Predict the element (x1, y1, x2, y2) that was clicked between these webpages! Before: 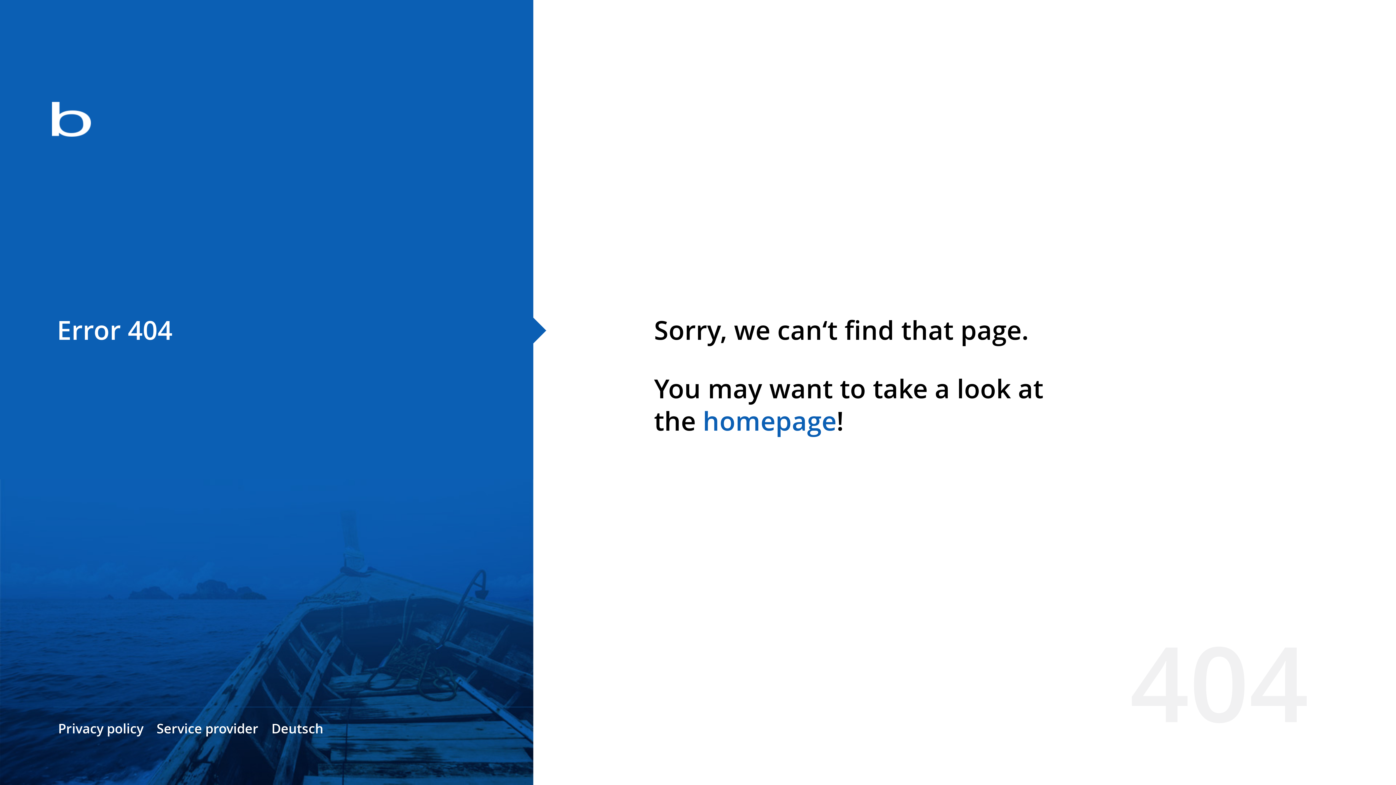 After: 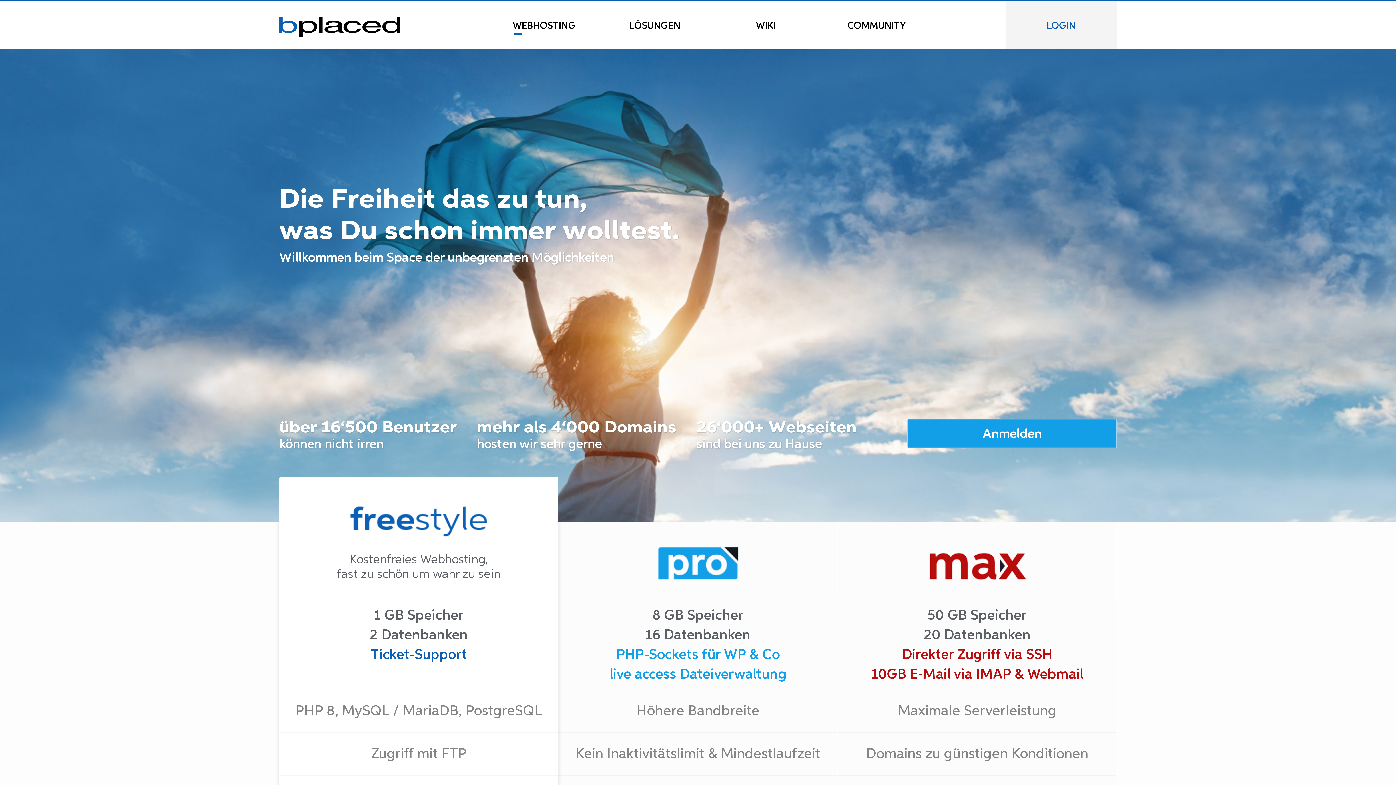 Action: bbox: (0, 78, 533, 163)